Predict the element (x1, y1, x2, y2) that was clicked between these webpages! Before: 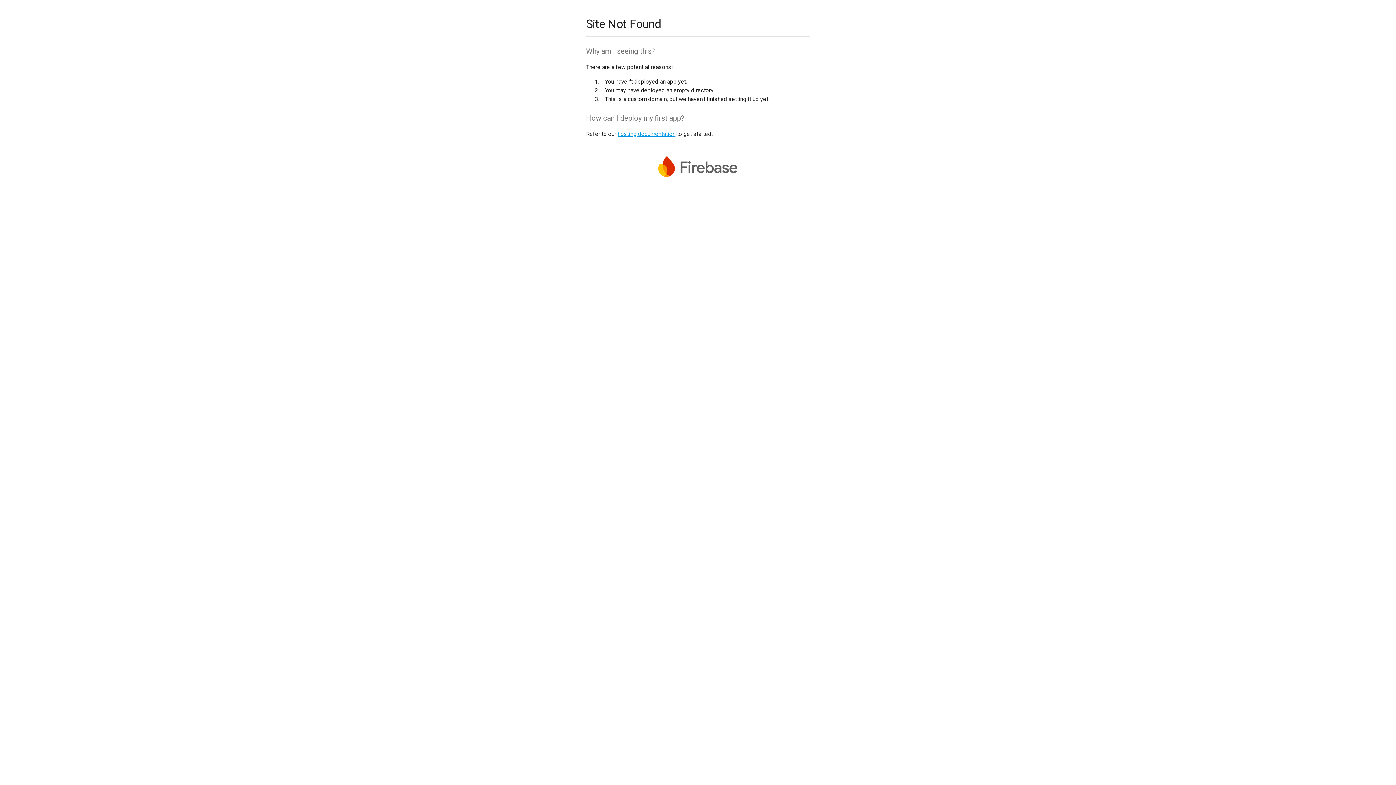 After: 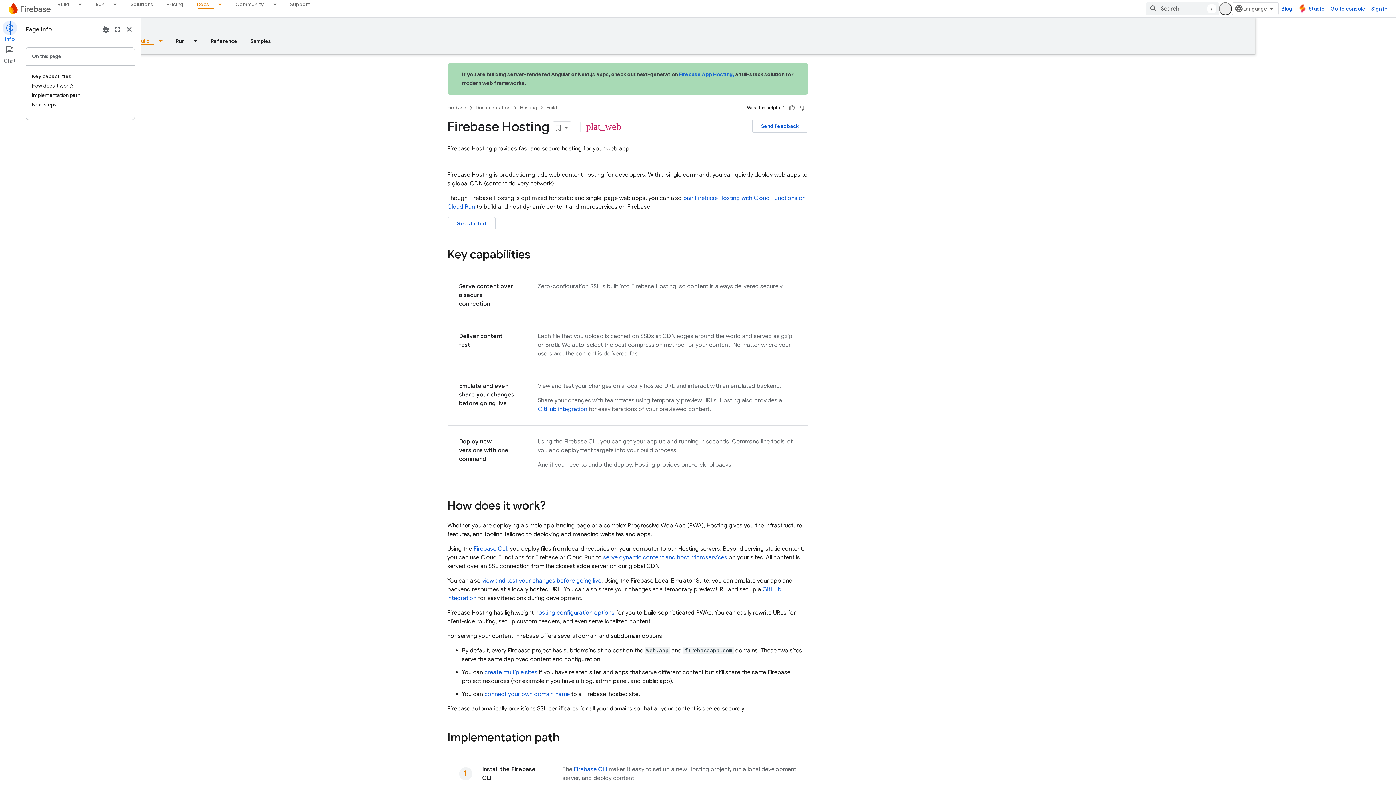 Action: label: hosting documentation bbox: (617, 130, 675, 137)